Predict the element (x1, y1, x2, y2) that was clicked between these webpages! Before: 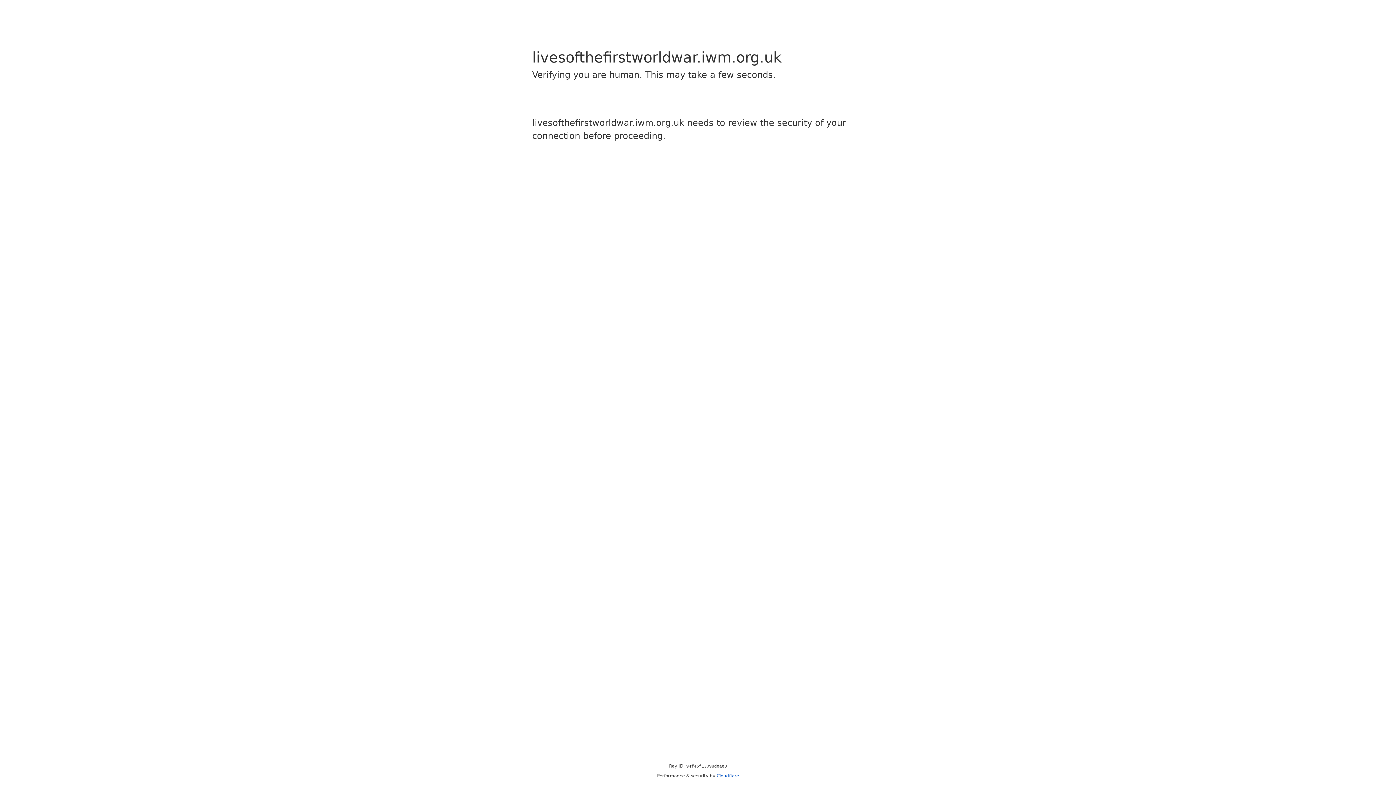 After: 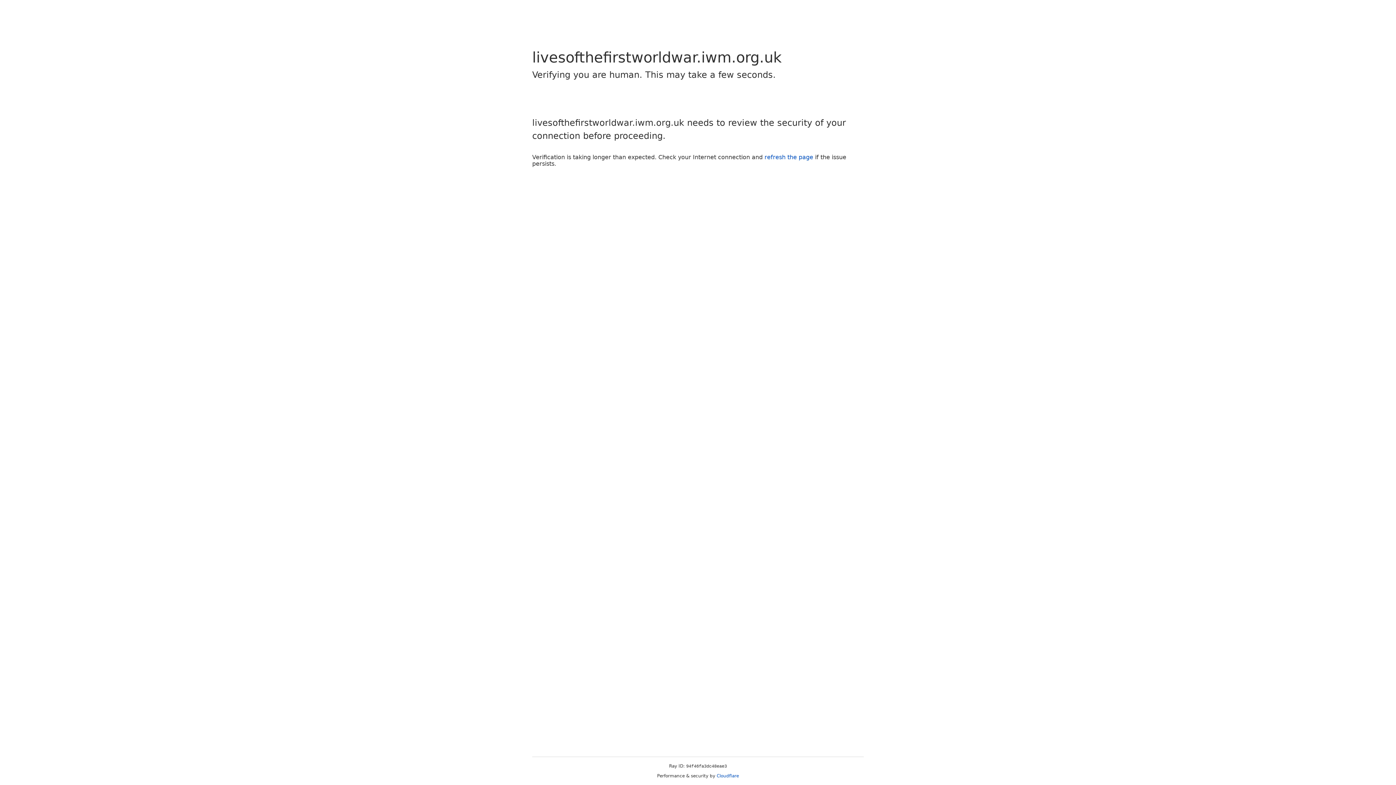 Action: bbox: (716, 773, 739, 778) label: Cloudflare